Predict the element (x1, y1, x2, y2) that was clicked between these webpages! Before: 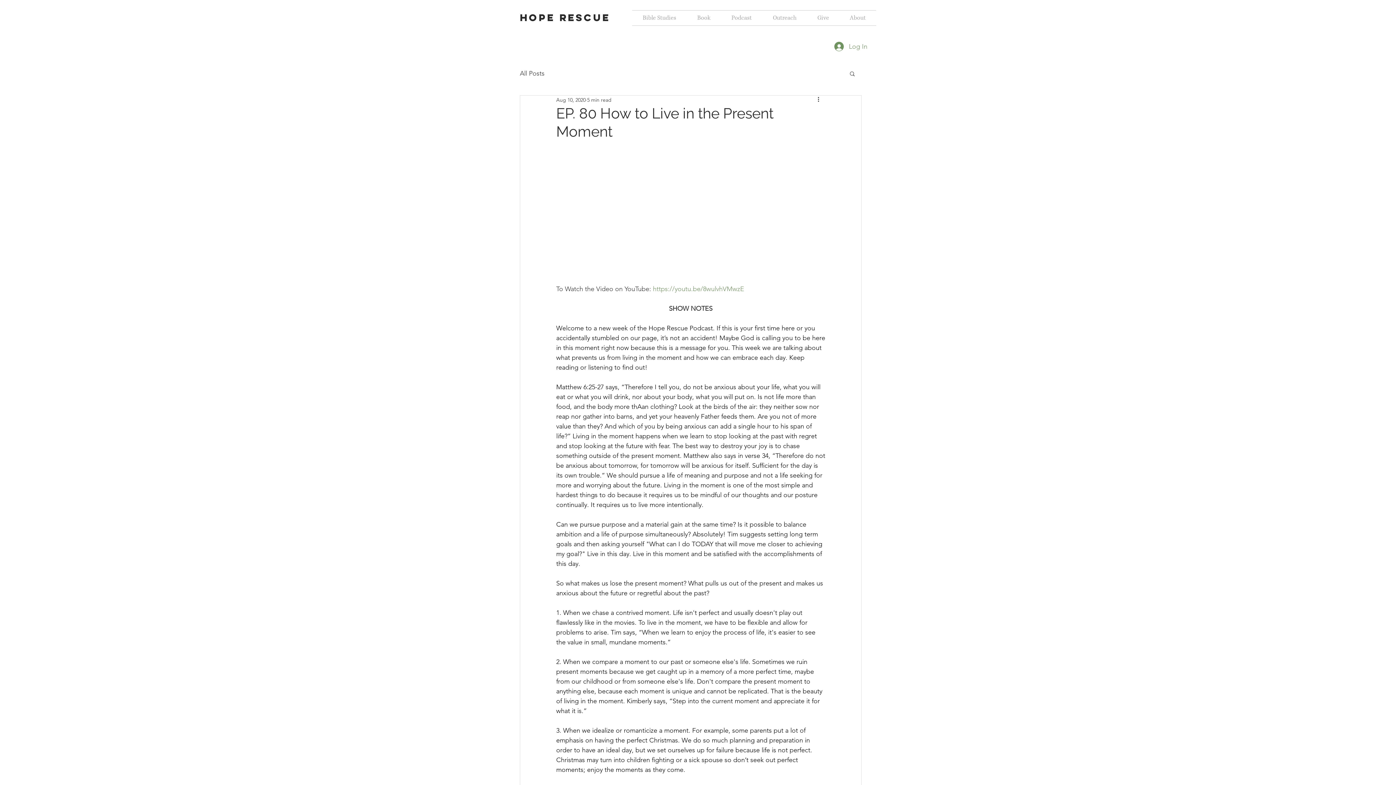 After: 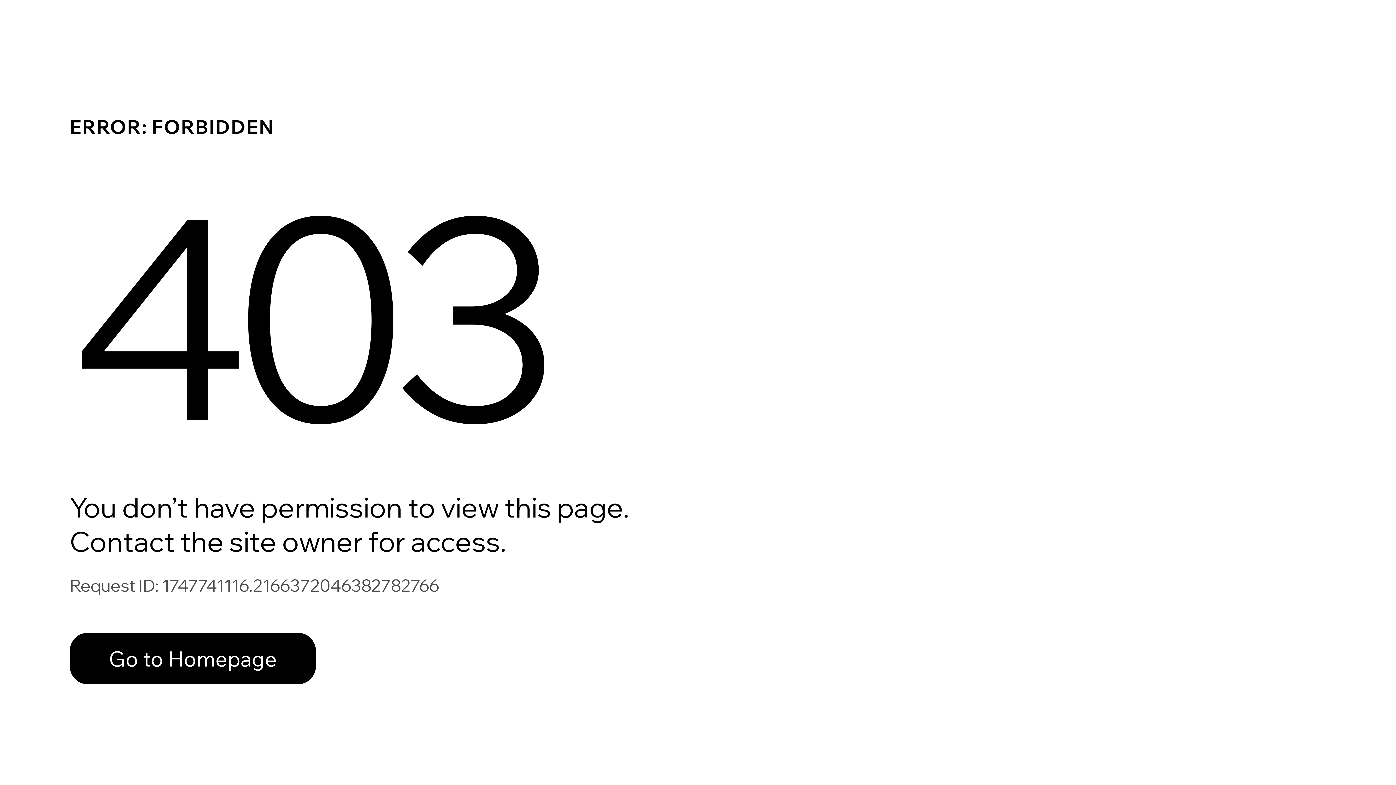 Action: label: Bible Studies bbox: (632, 10, 686, 25)